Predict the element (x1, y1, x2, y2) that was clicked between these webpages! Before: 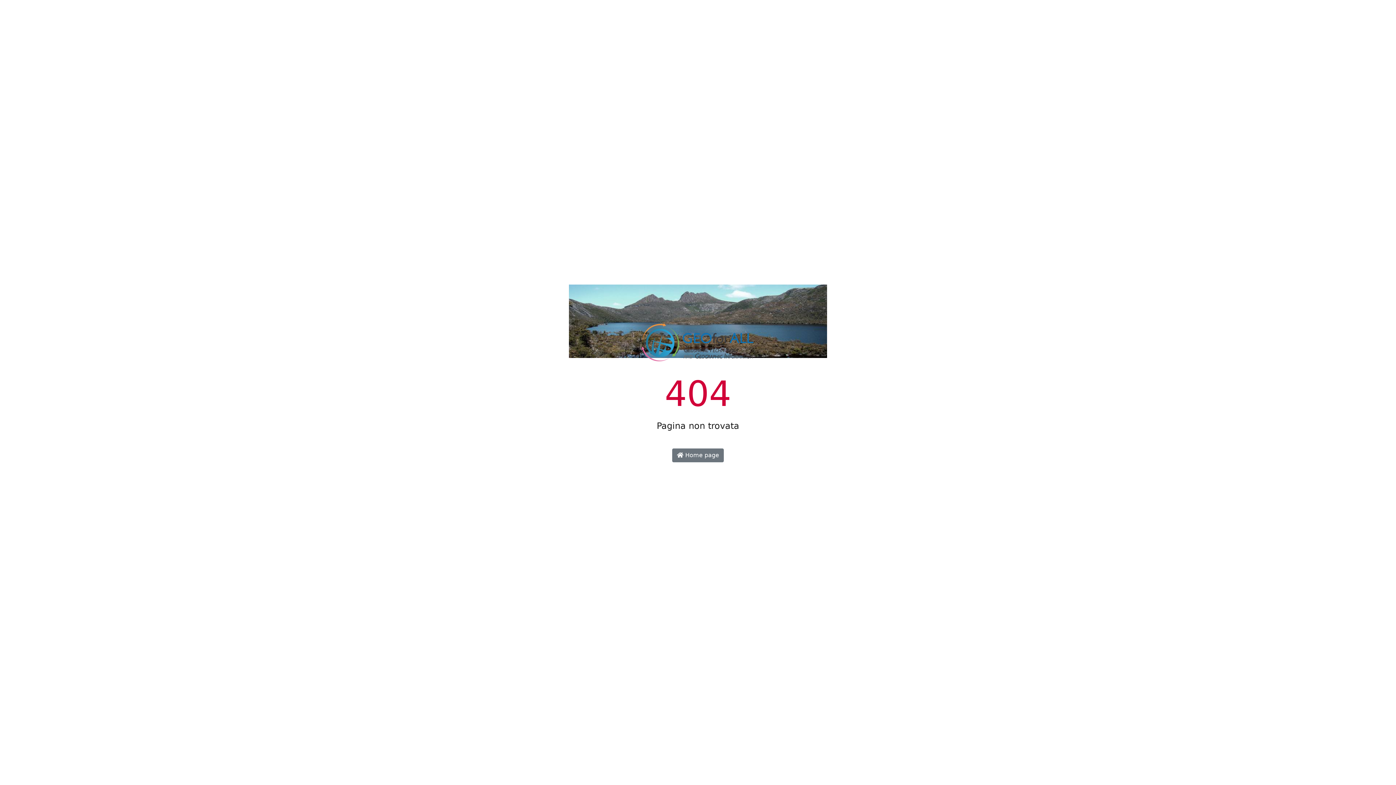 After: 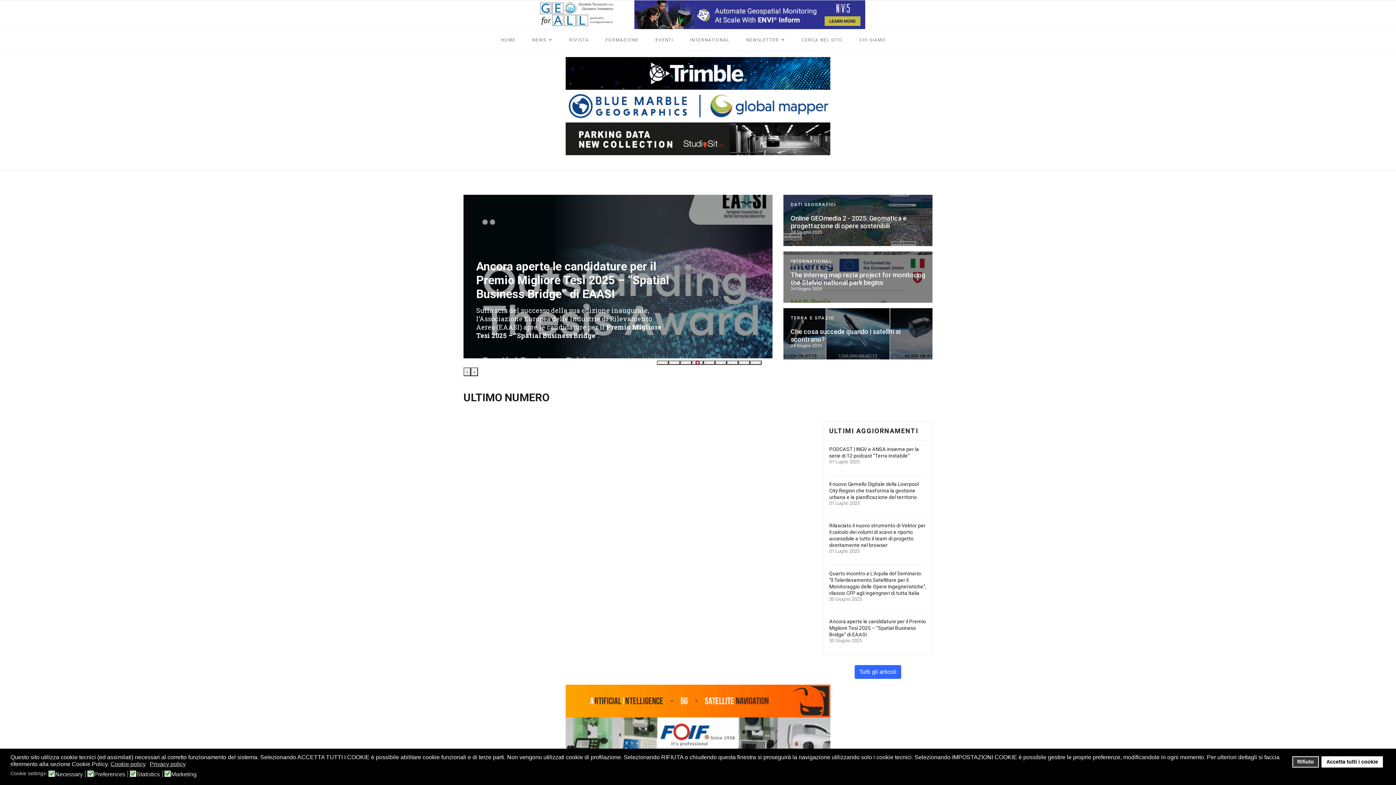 Action: bbox: (672, 448, 724, 462) label:  Home page